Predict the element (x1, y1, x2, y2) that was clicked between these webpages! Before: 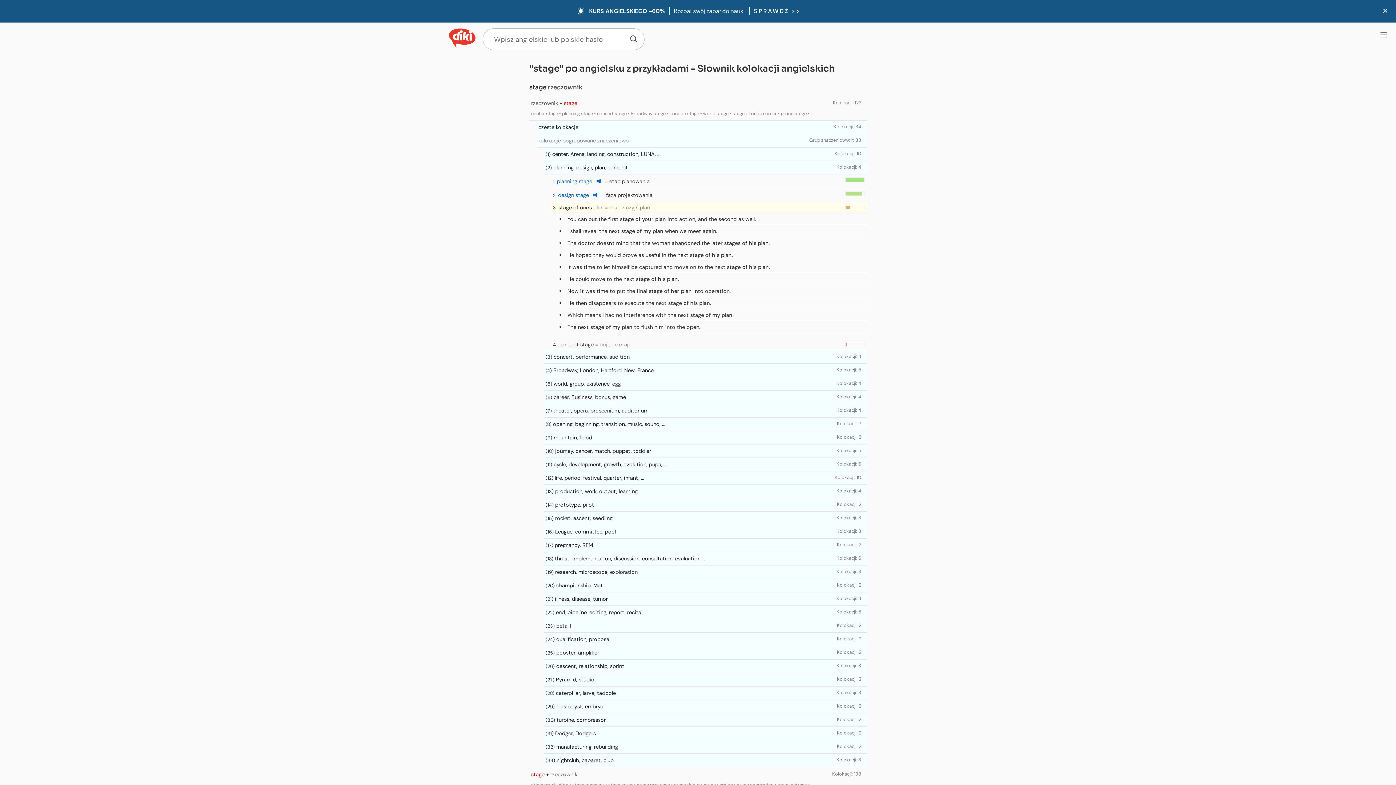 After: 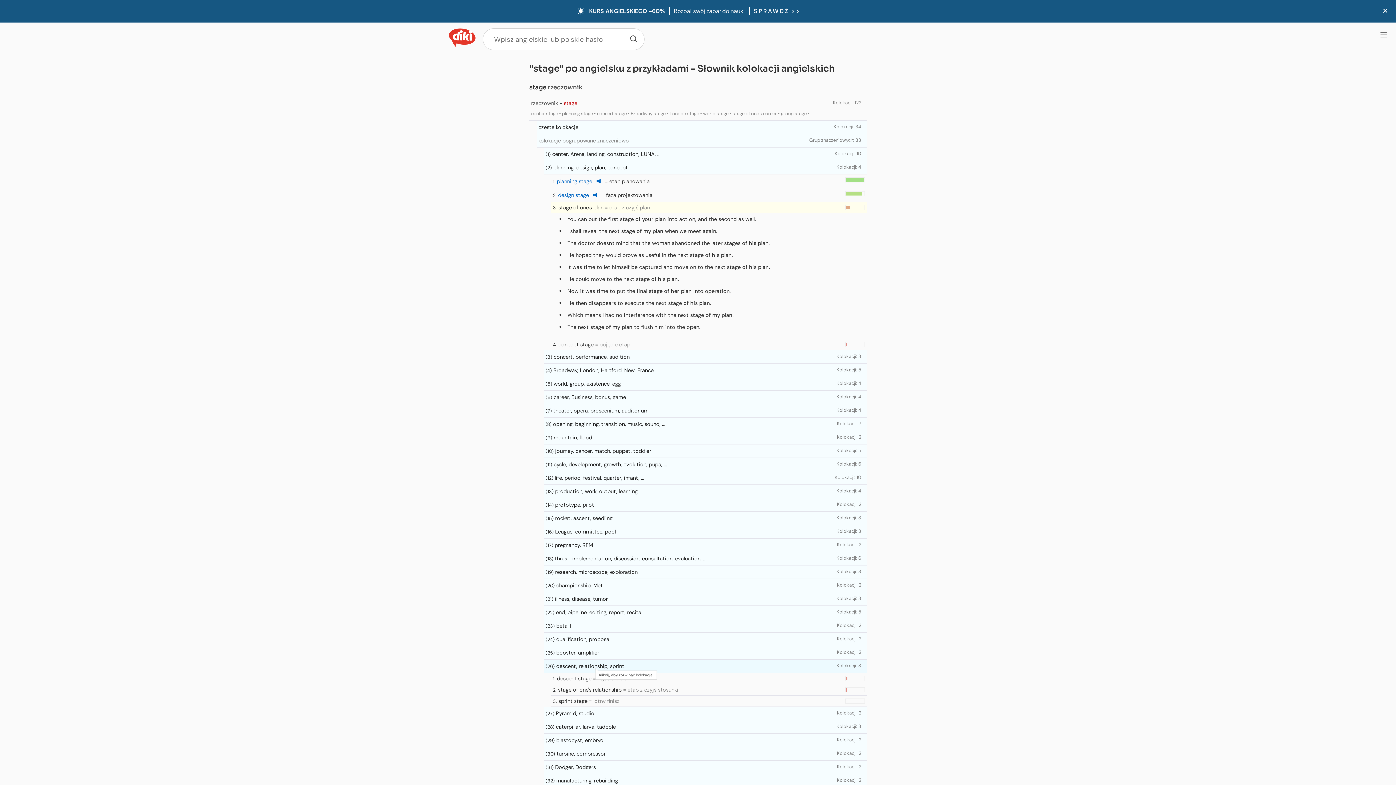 Action: bbox: (556, 662, 624, 670) label: descent, relationship, sprint